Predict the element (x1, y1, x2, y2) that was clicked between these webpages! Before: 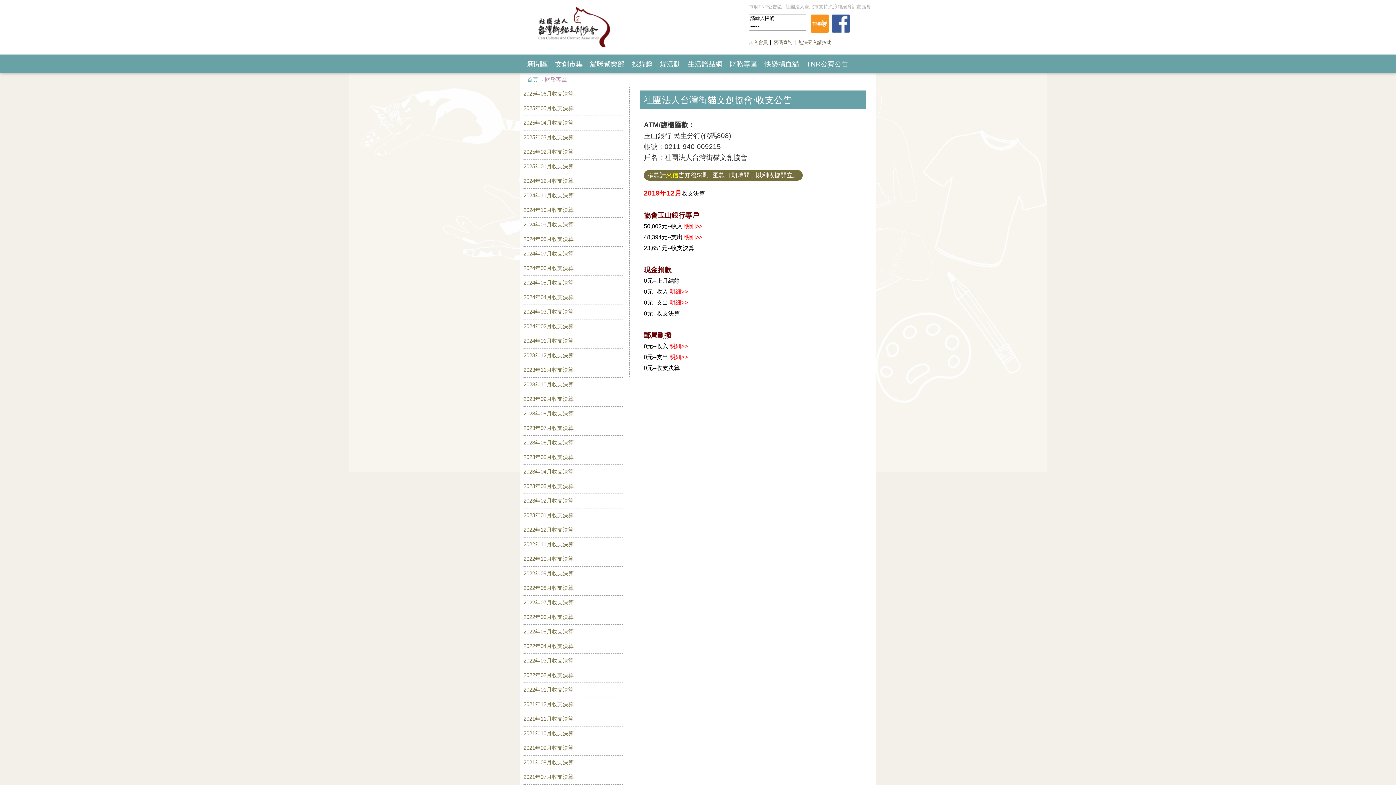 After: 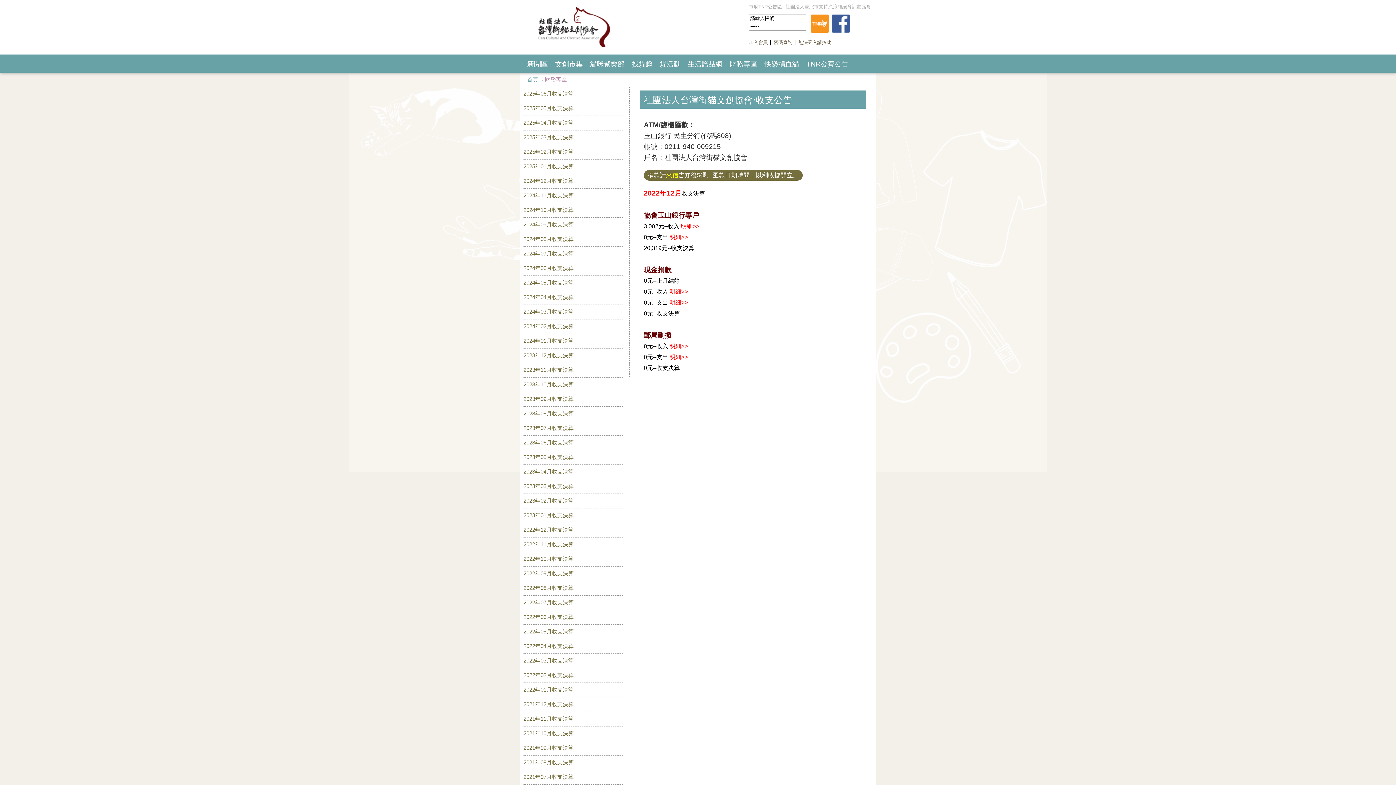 Action: label: 2022年12月收支決算 bbox: (523, 526, 573, 533)